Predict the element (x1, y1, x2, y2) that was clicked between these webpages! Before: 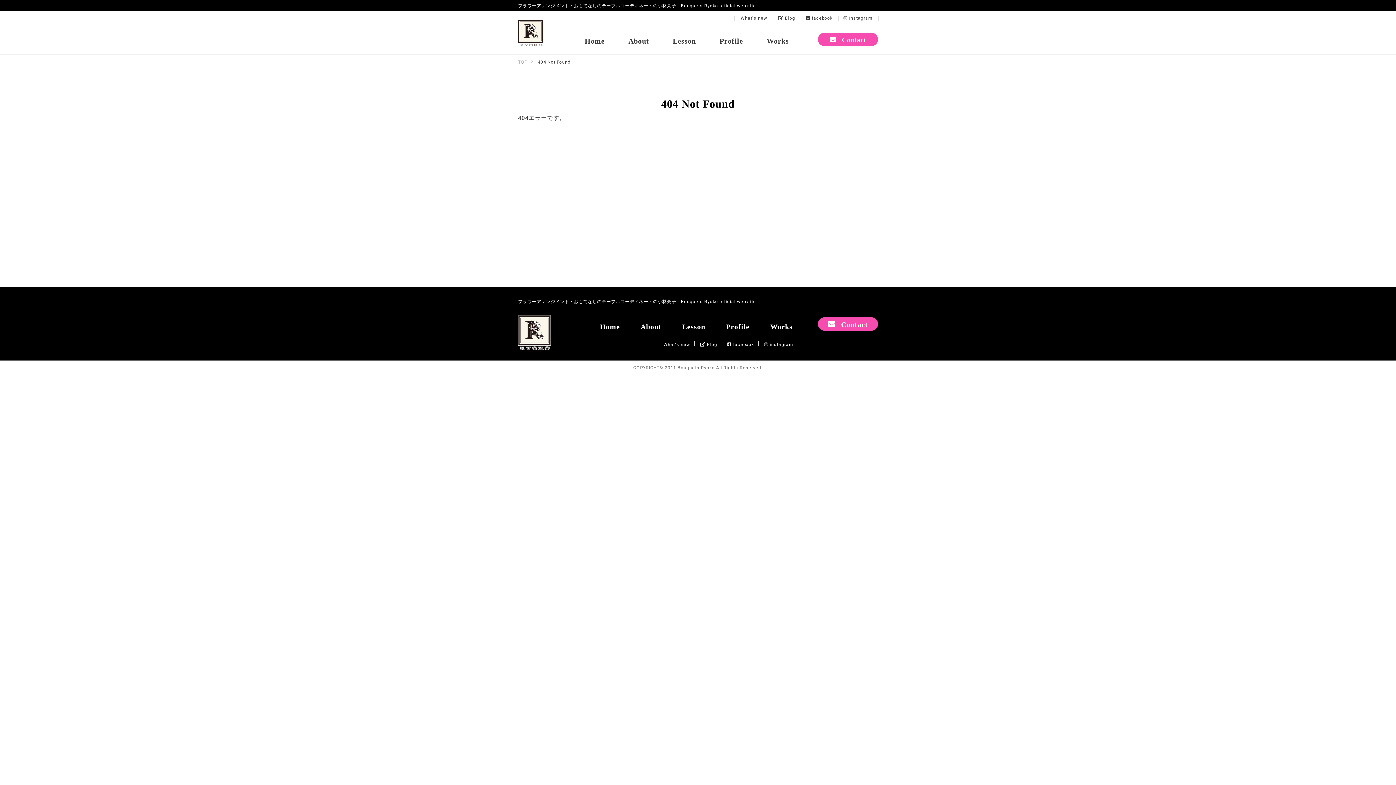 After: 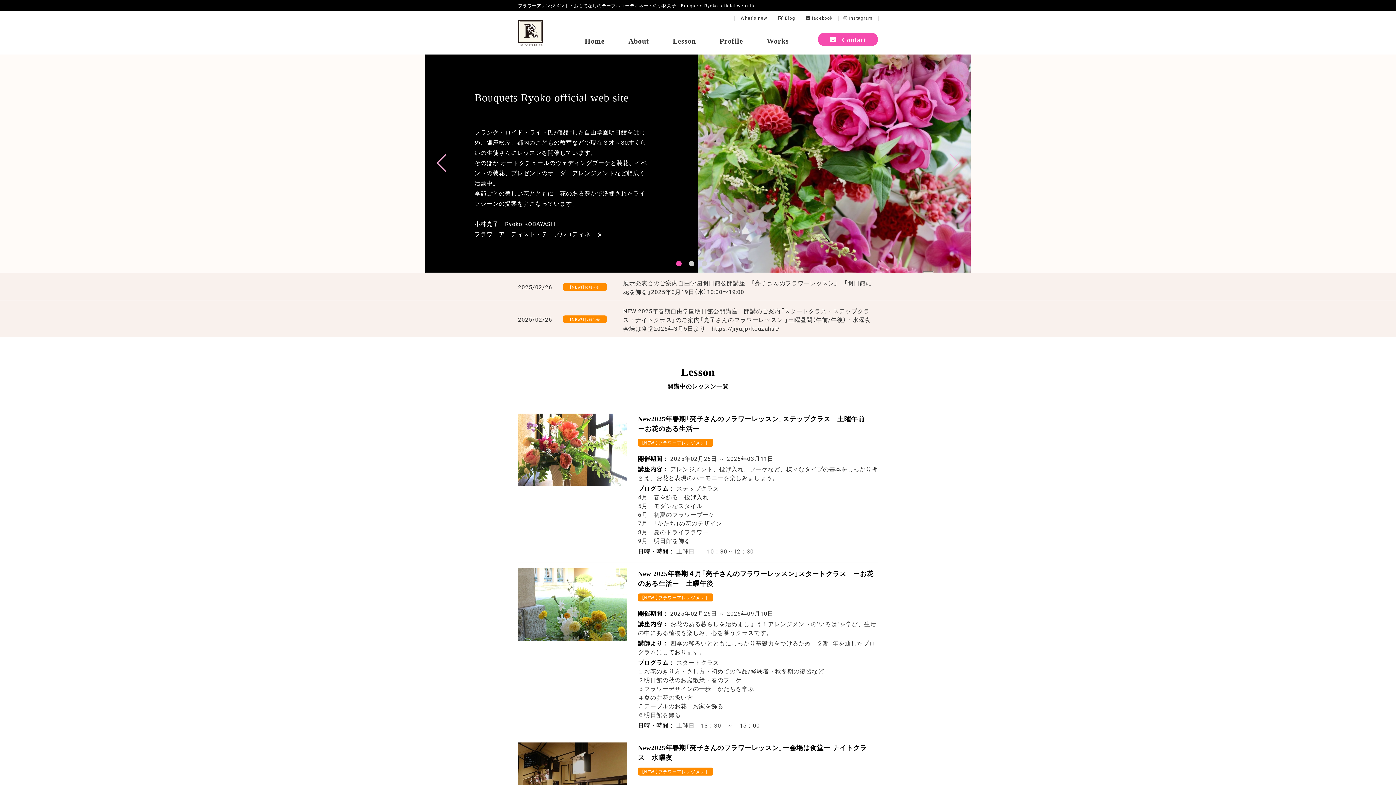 Action: bbox: (518, 341, 550, 349)